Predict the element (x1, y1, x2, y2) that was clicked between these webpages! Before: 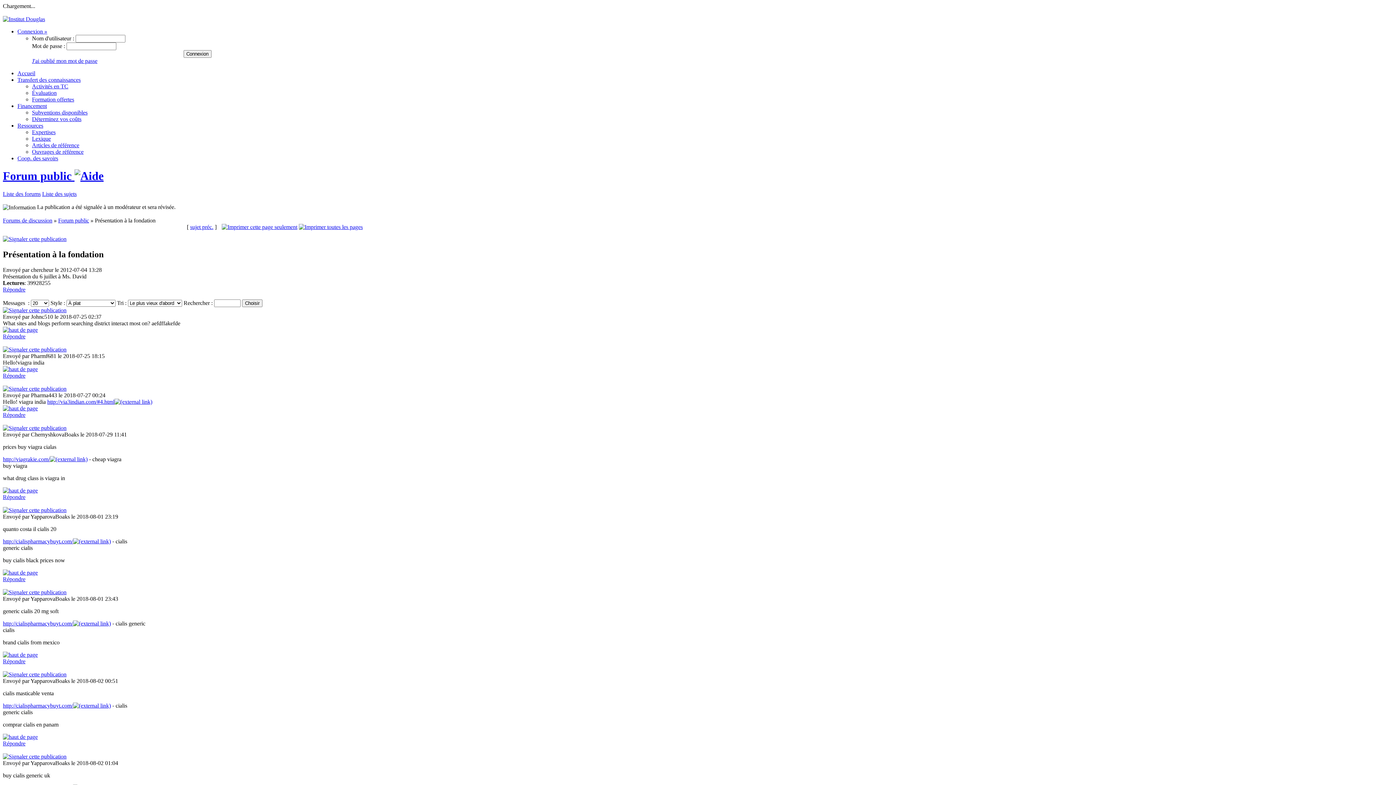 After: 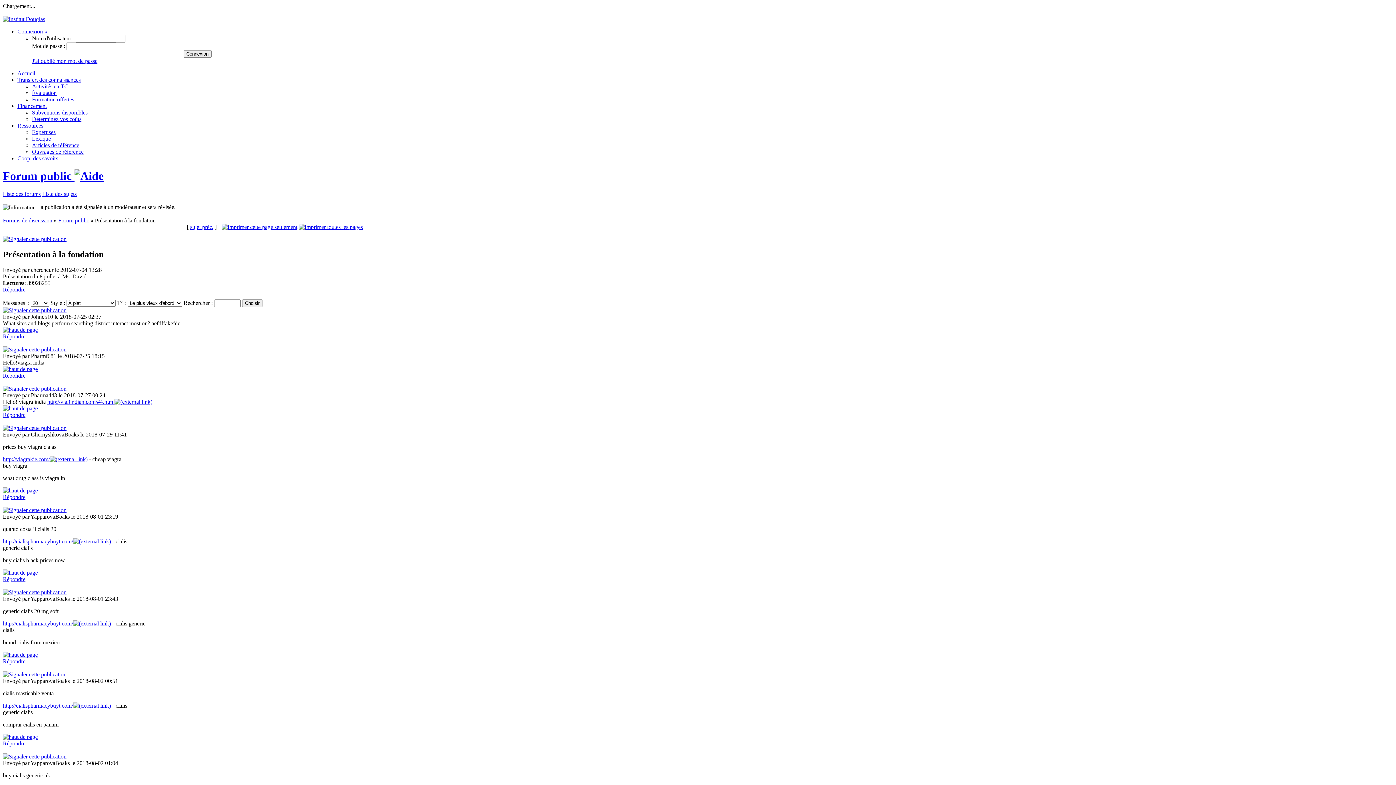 Action: bbox: (74, 169, 103, 182)